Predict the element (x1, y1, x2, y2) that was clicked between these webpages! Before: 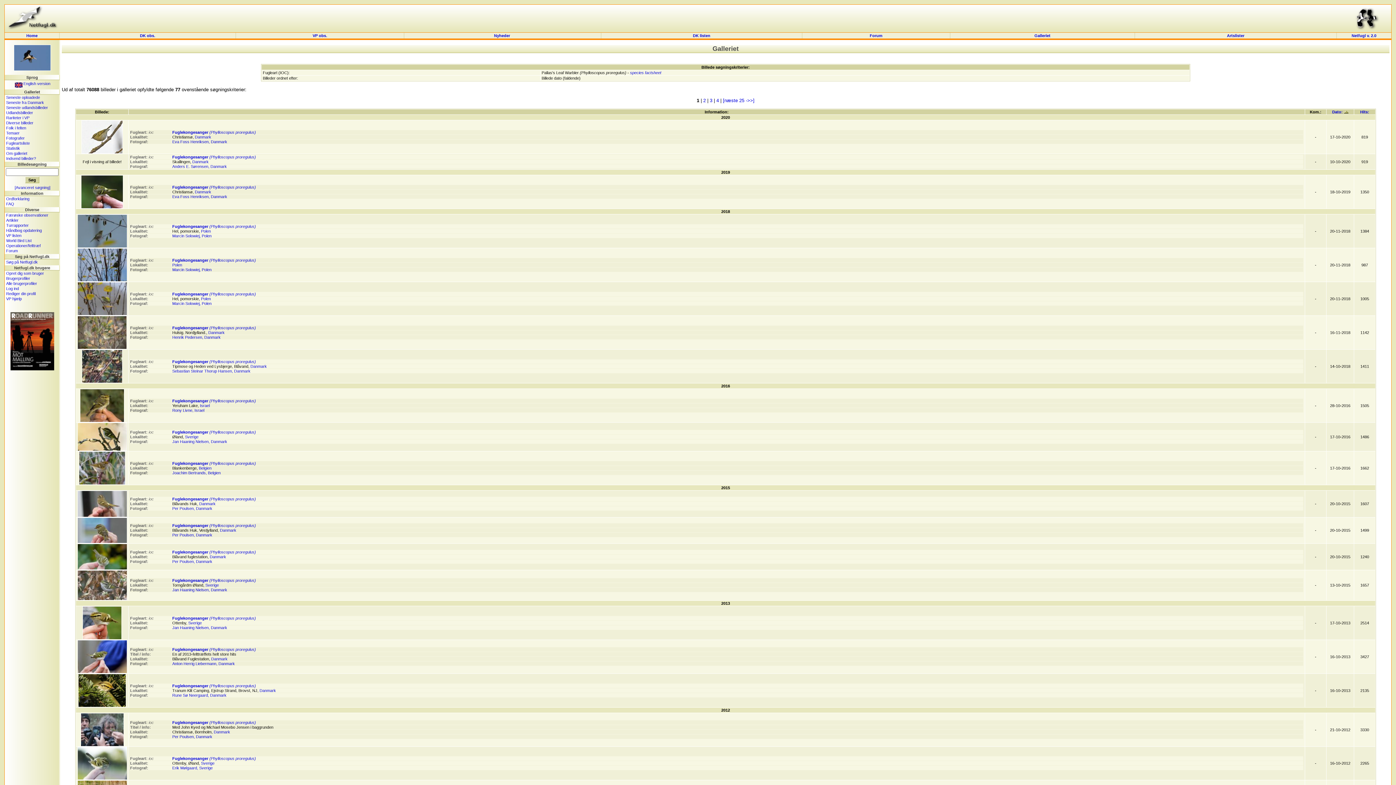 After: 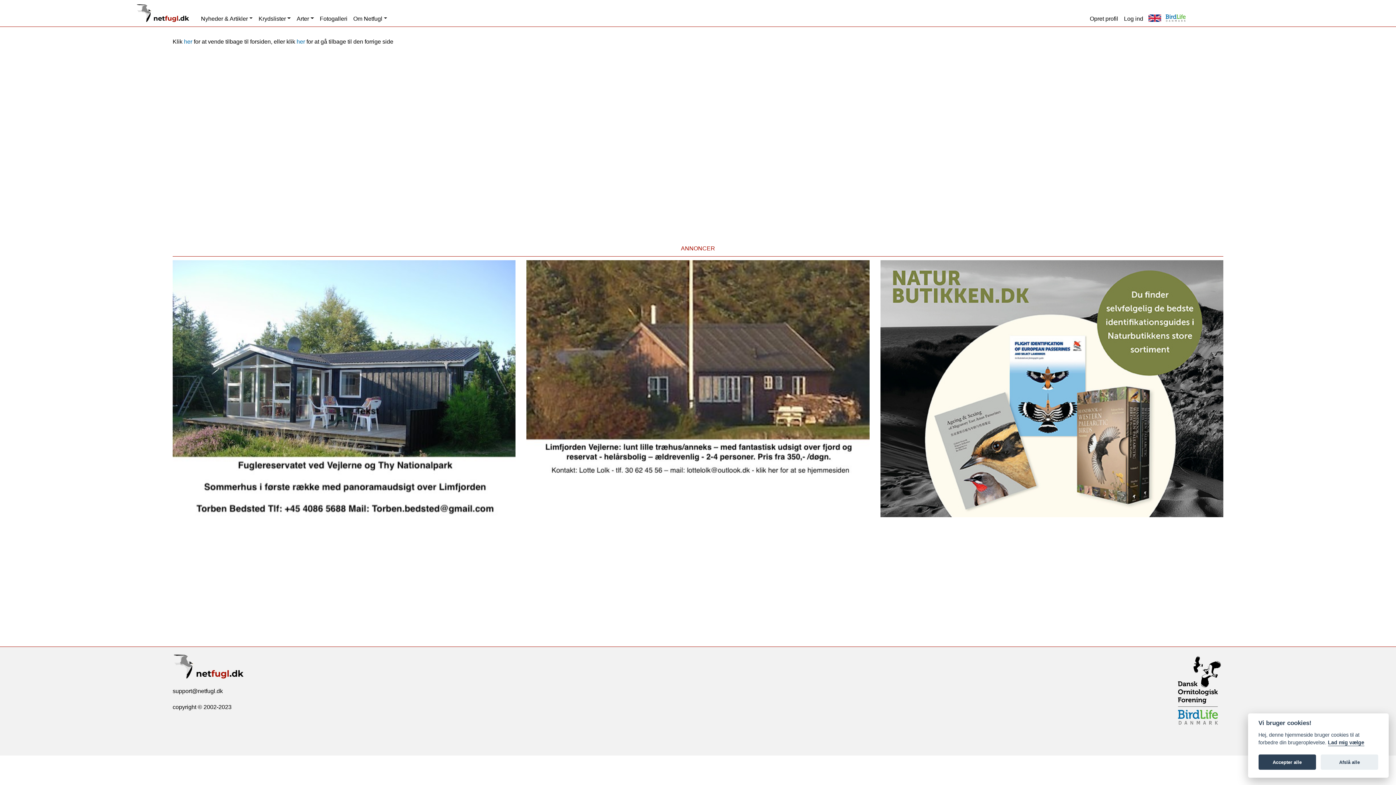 Action: bbox: (200, 403, 209, 408) label: Israel